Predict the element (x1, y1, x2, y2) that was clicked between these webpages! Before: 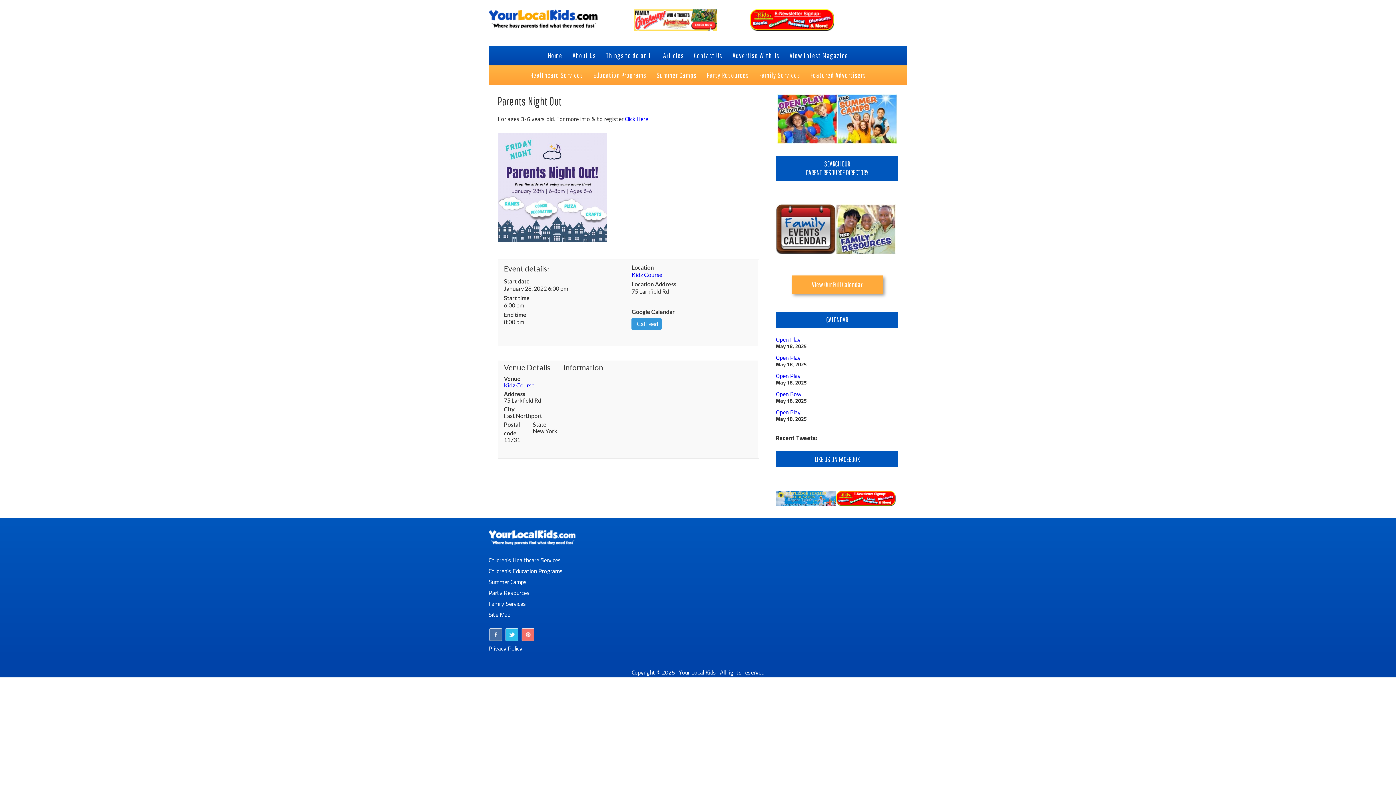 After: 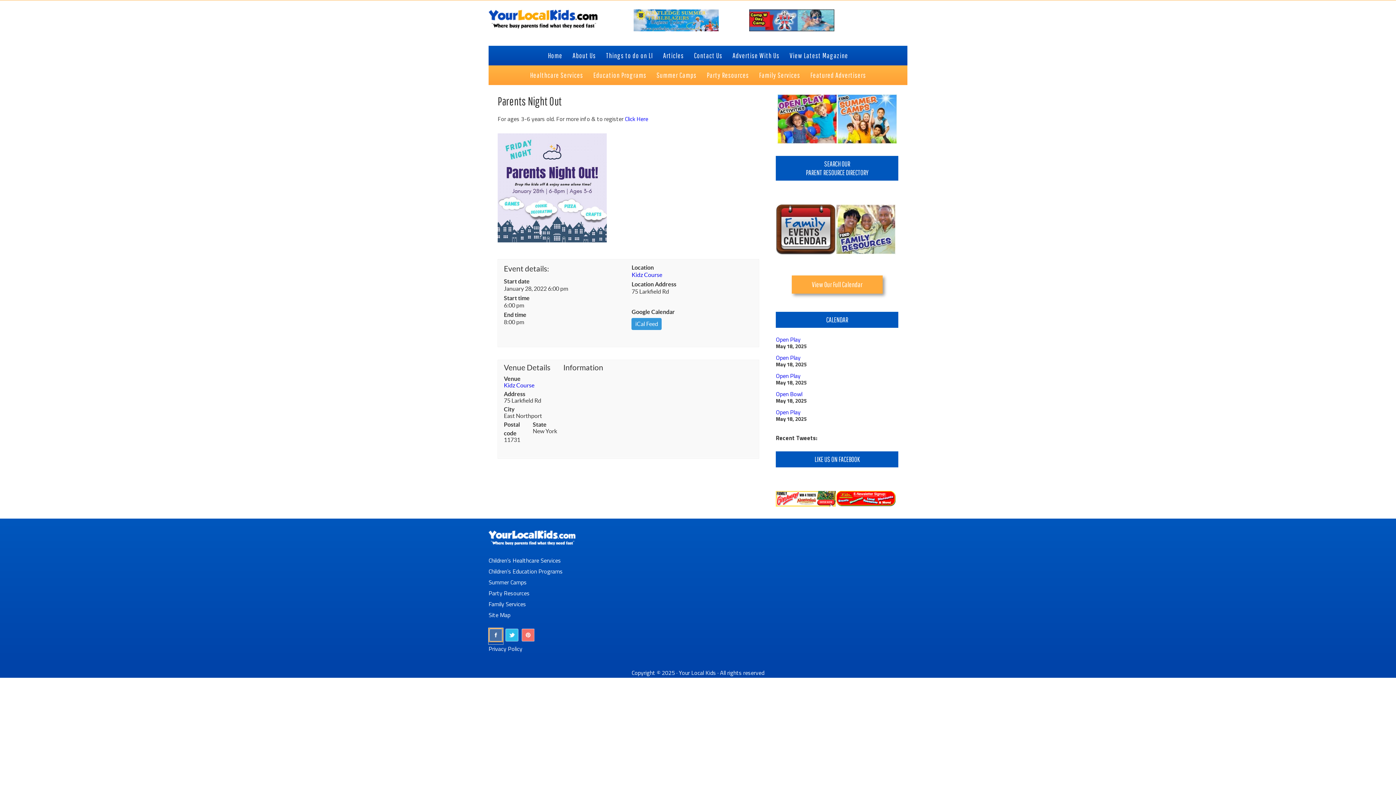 Action: bbox: (488, 635, 503, 644)